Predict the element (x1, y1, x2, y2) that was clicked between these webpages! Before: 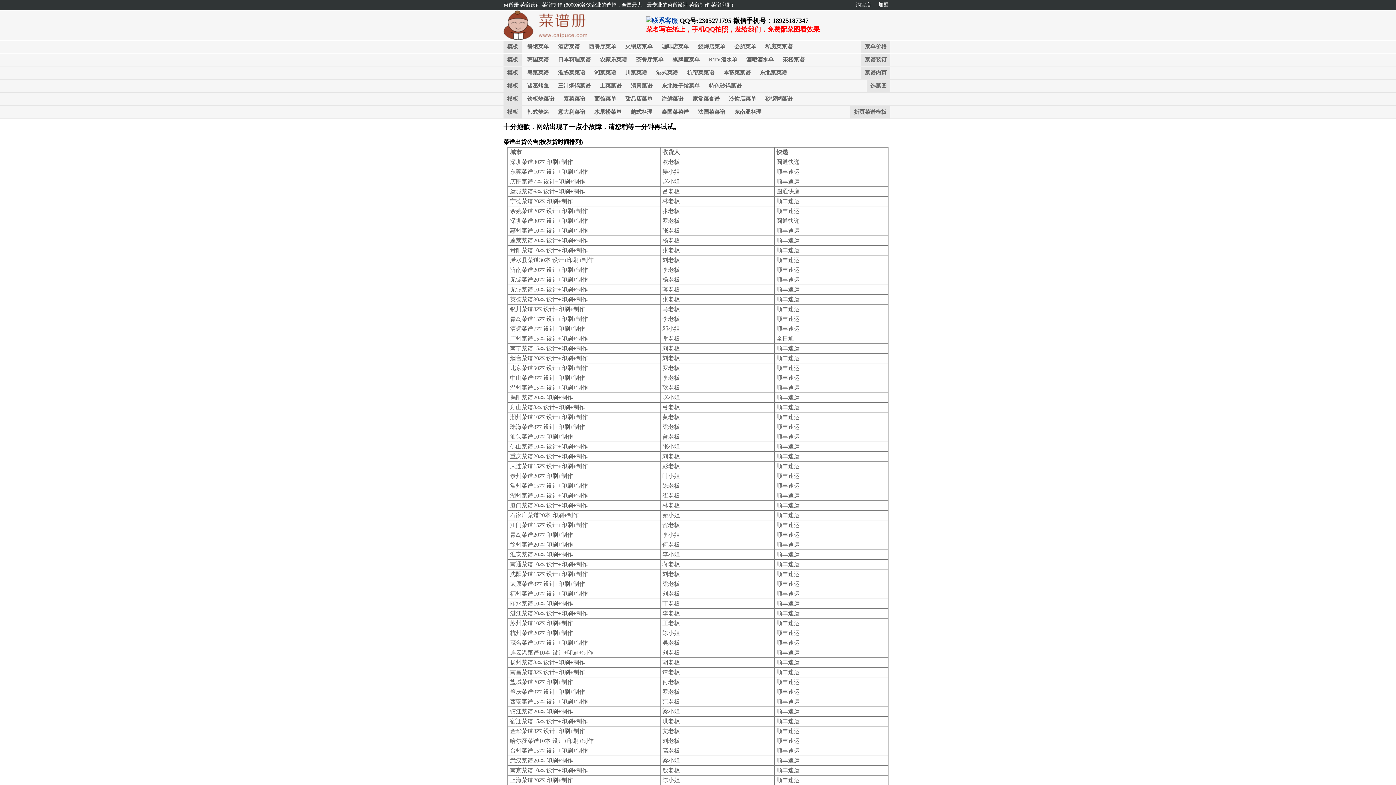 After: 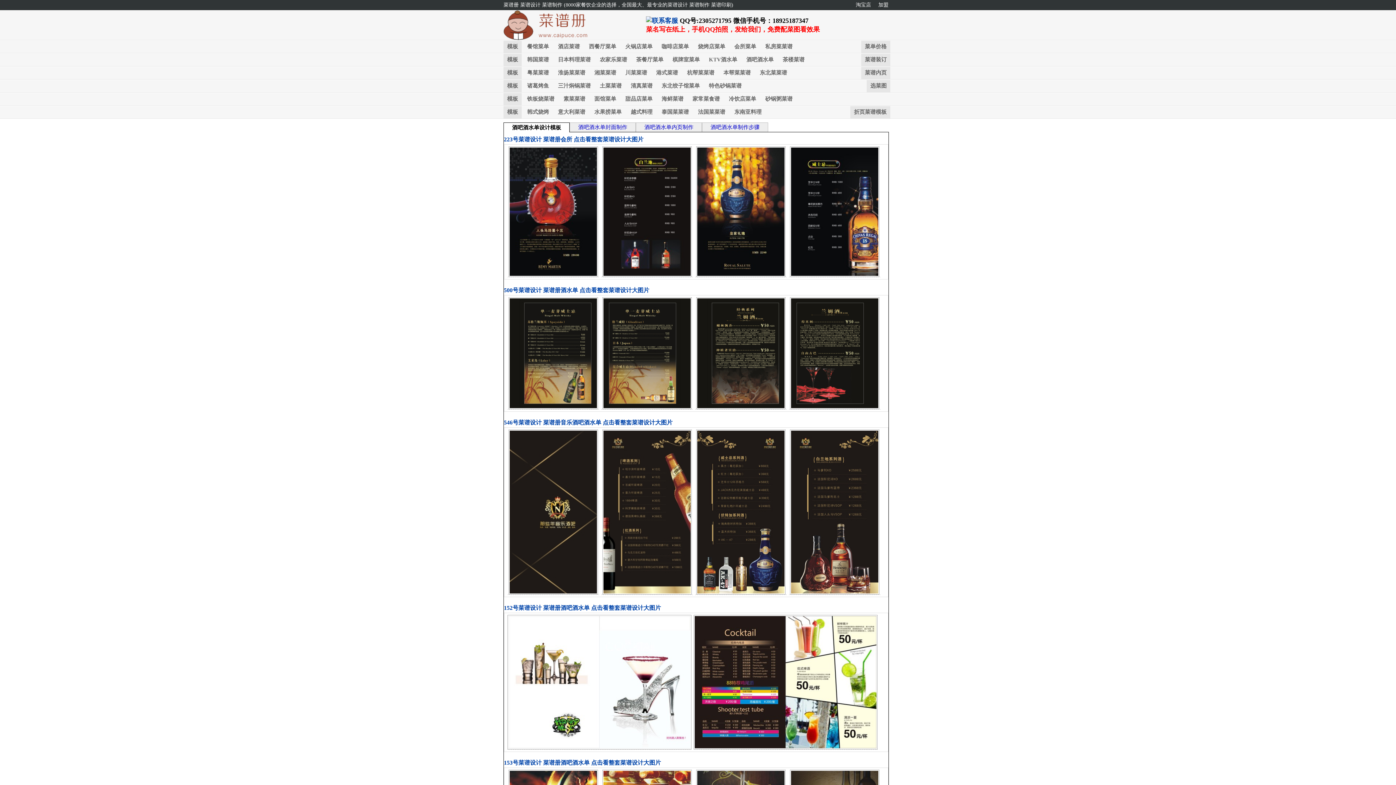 Action: bbox: (742, 53, 777, 65) label: 酒吧酒水单